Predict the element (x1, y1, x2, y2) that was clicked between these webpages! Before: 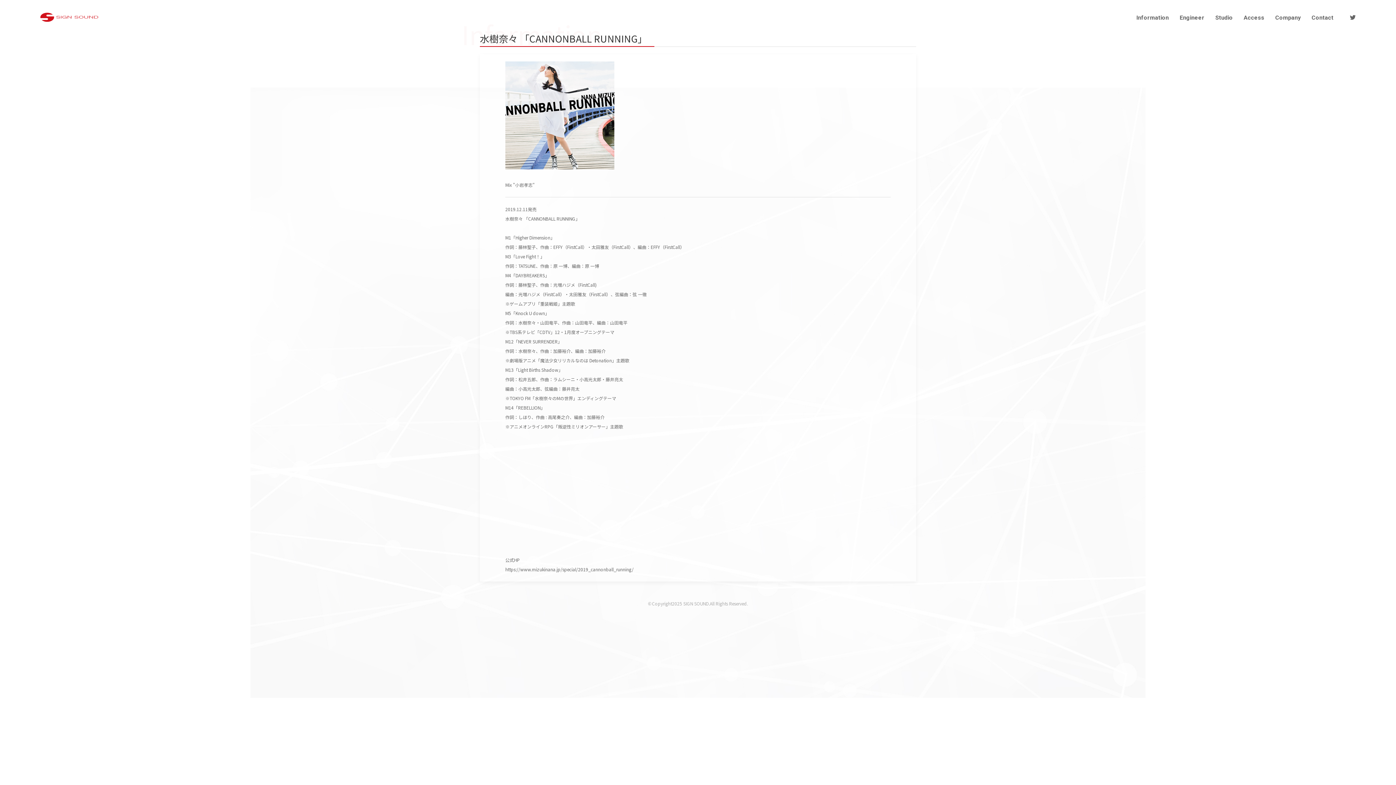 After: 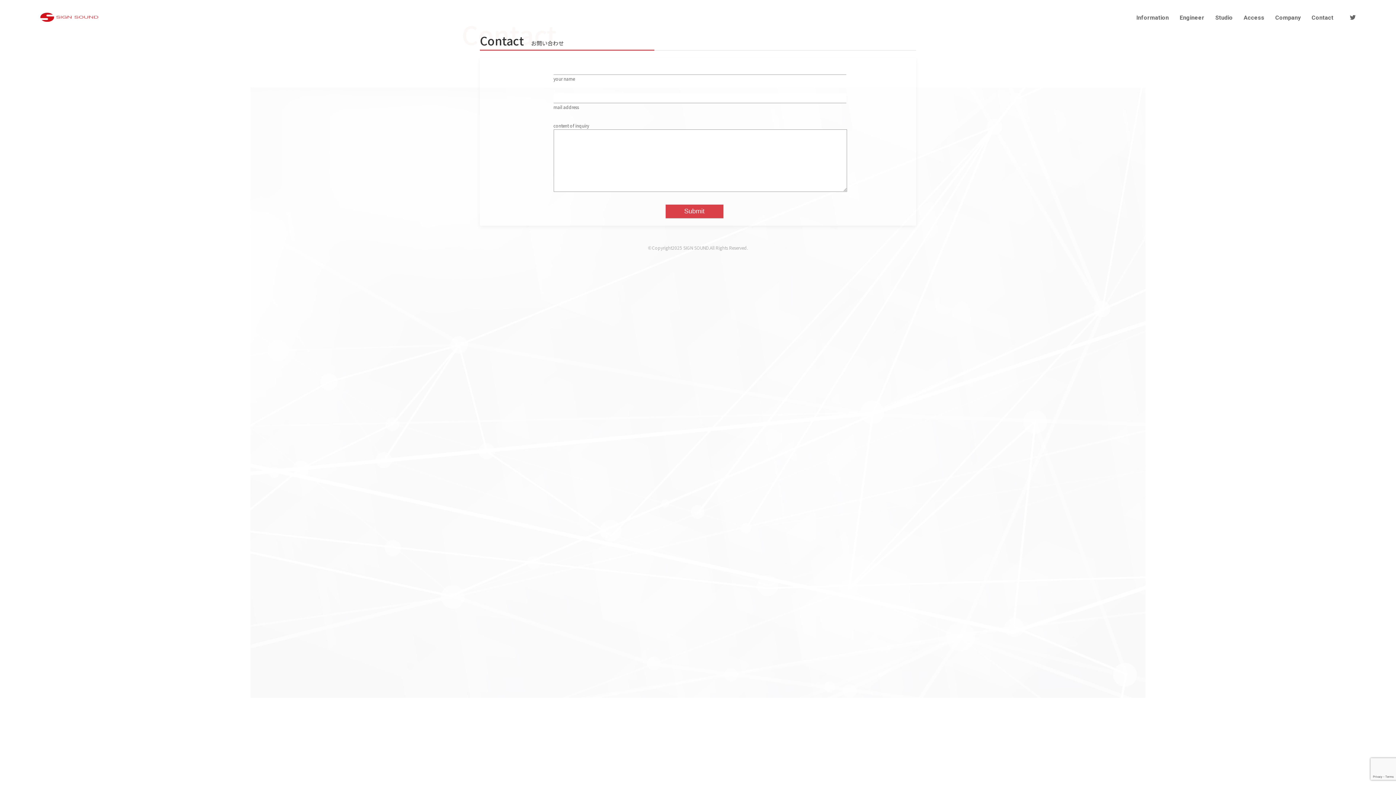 Action: bbox: (1306, 7, 1339, 28) label: Contact